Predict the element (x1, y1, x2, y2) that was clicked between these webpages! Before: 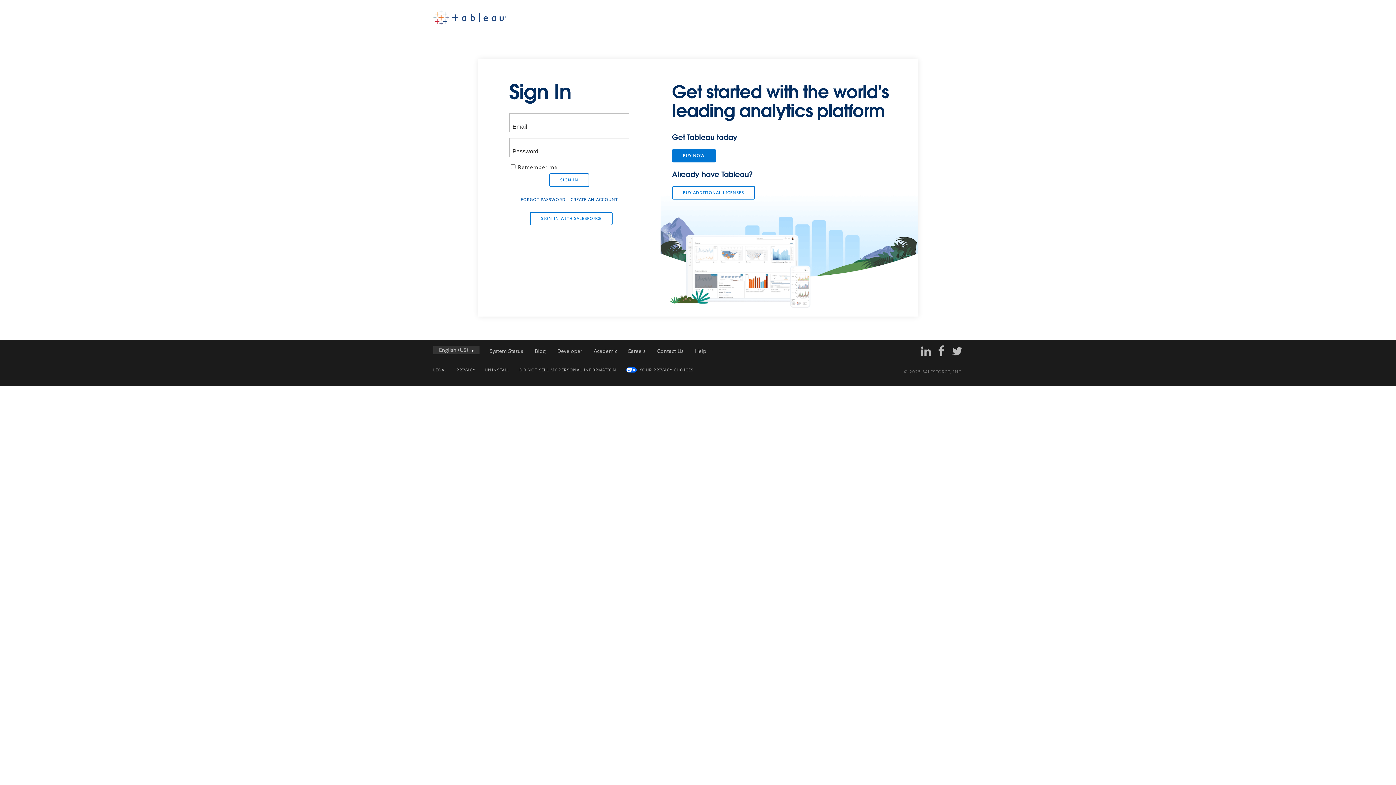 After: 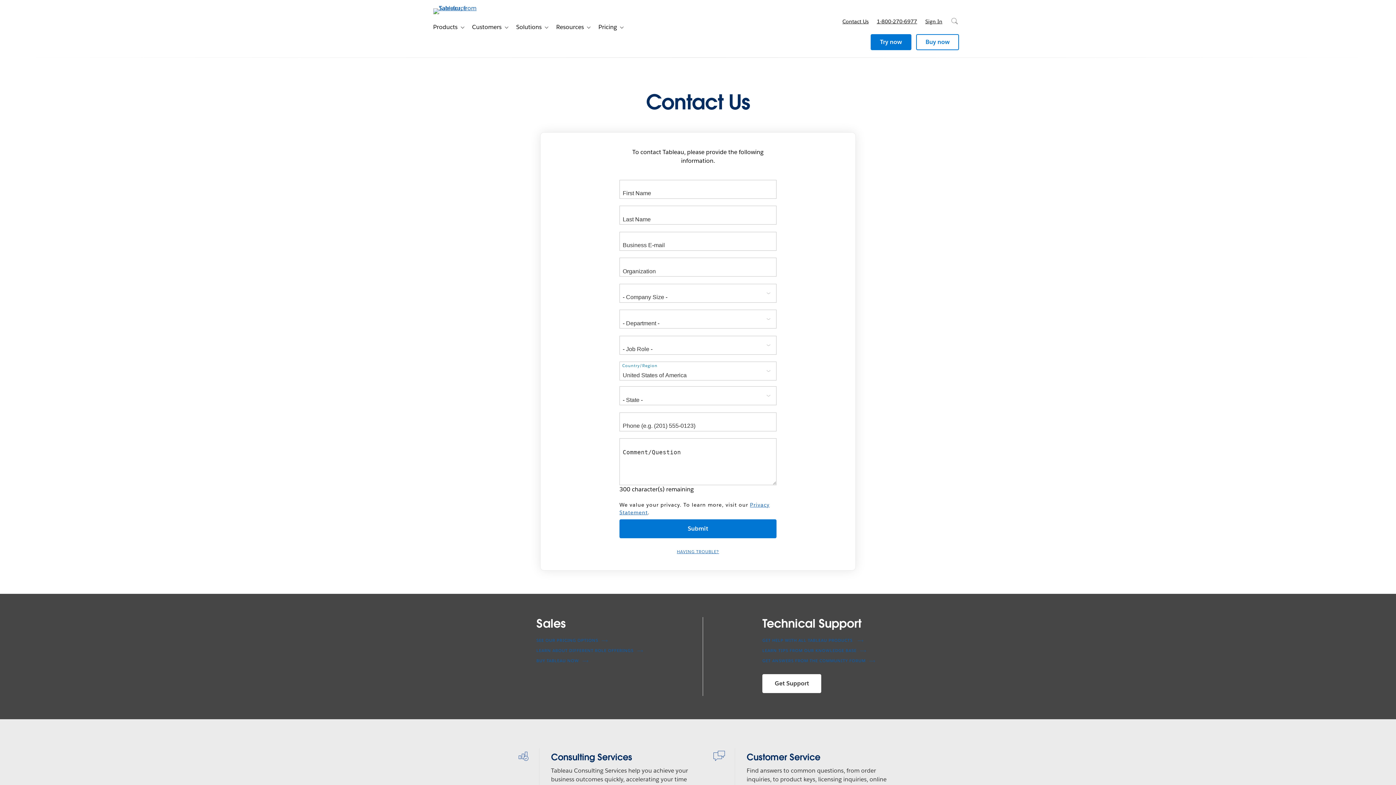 Action: bbox: (657, 347, 683, 354) label: Contact Us